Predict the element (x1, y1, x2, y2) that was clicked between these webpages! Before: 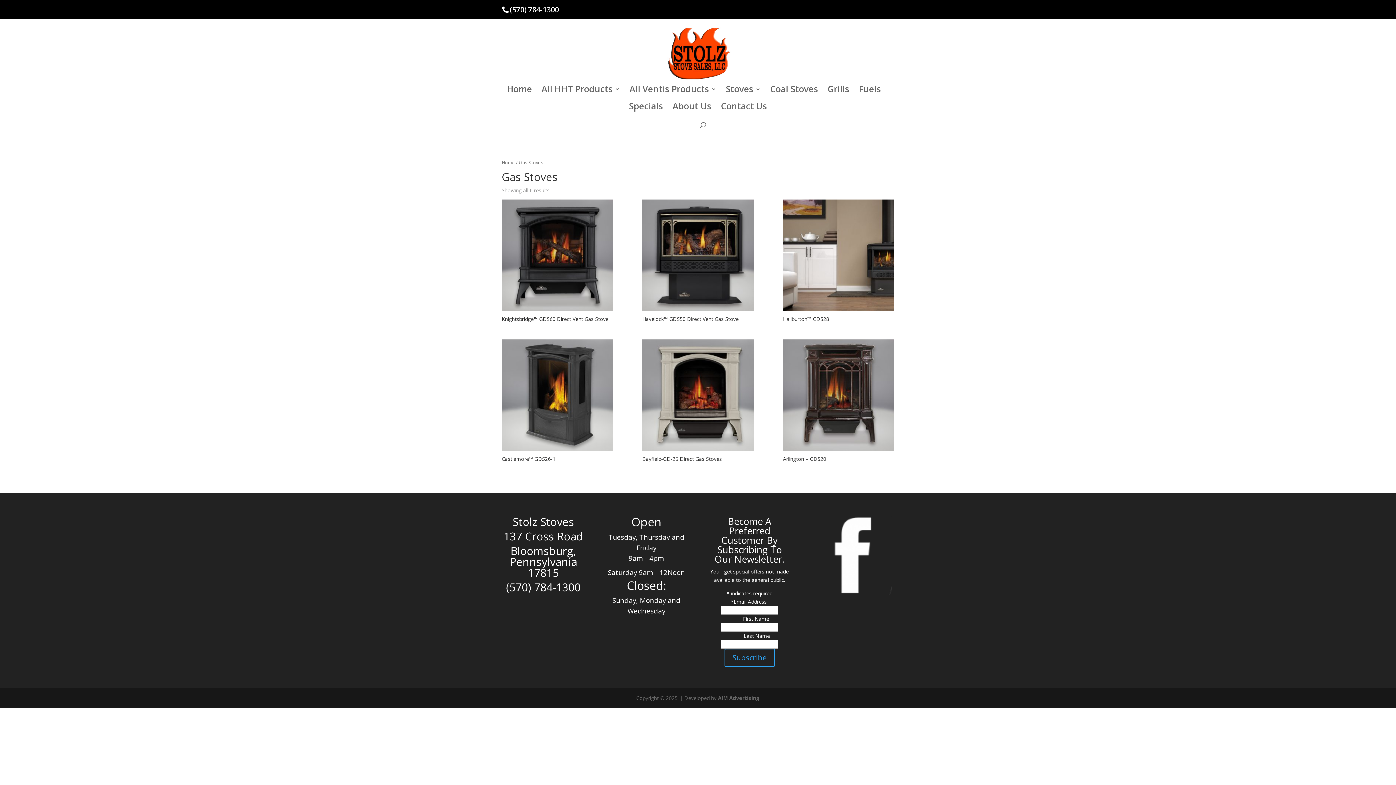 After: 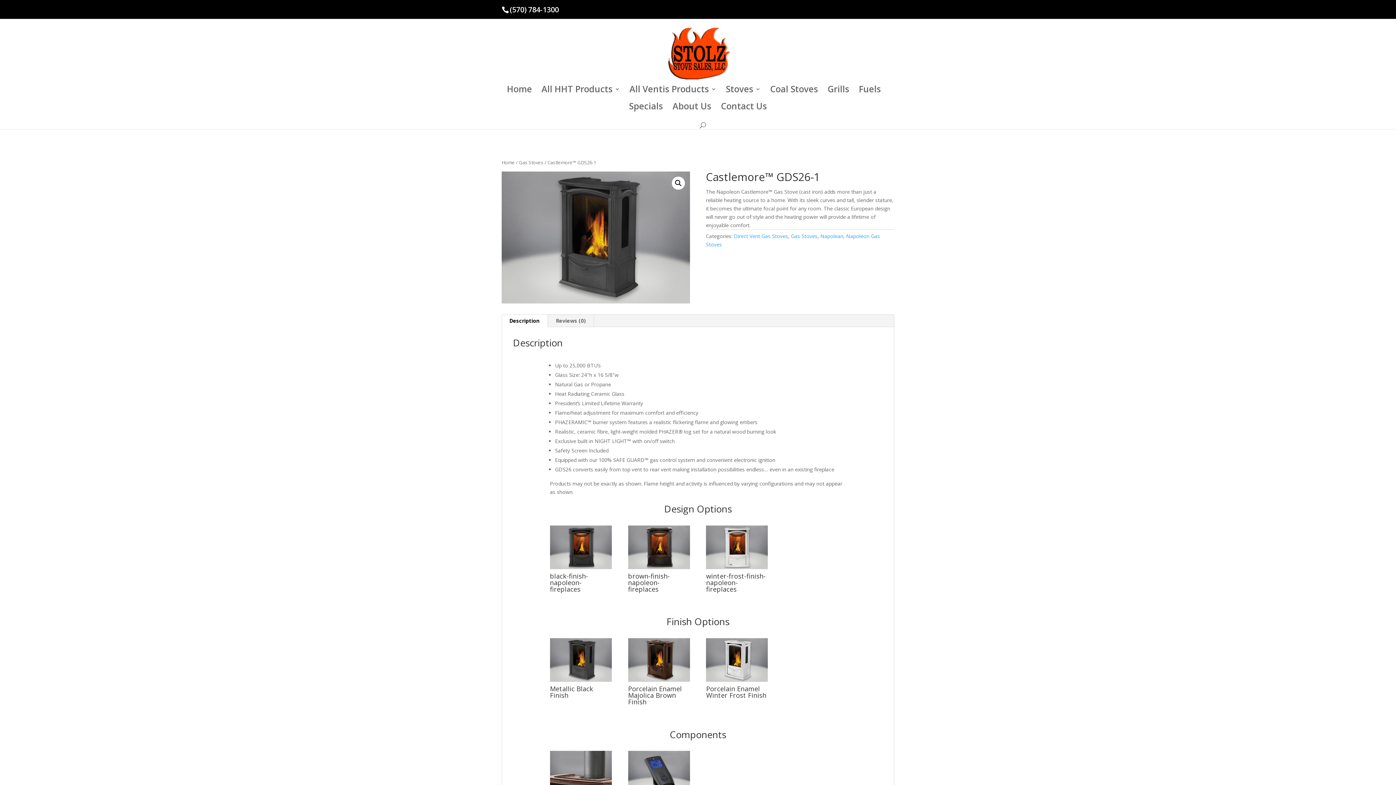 Action: label: Castlemore™ GDS26-1 bbox: (501, 339, 613, 464)